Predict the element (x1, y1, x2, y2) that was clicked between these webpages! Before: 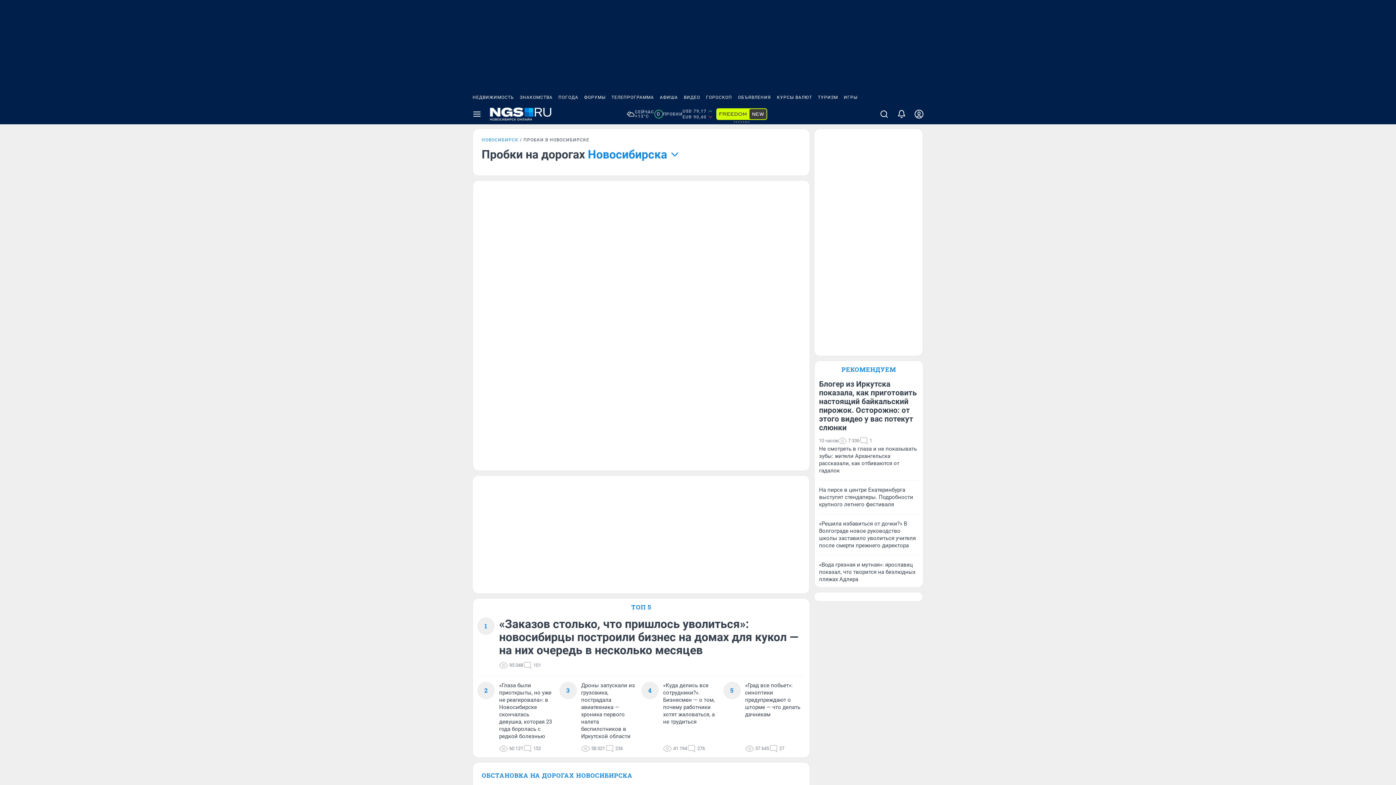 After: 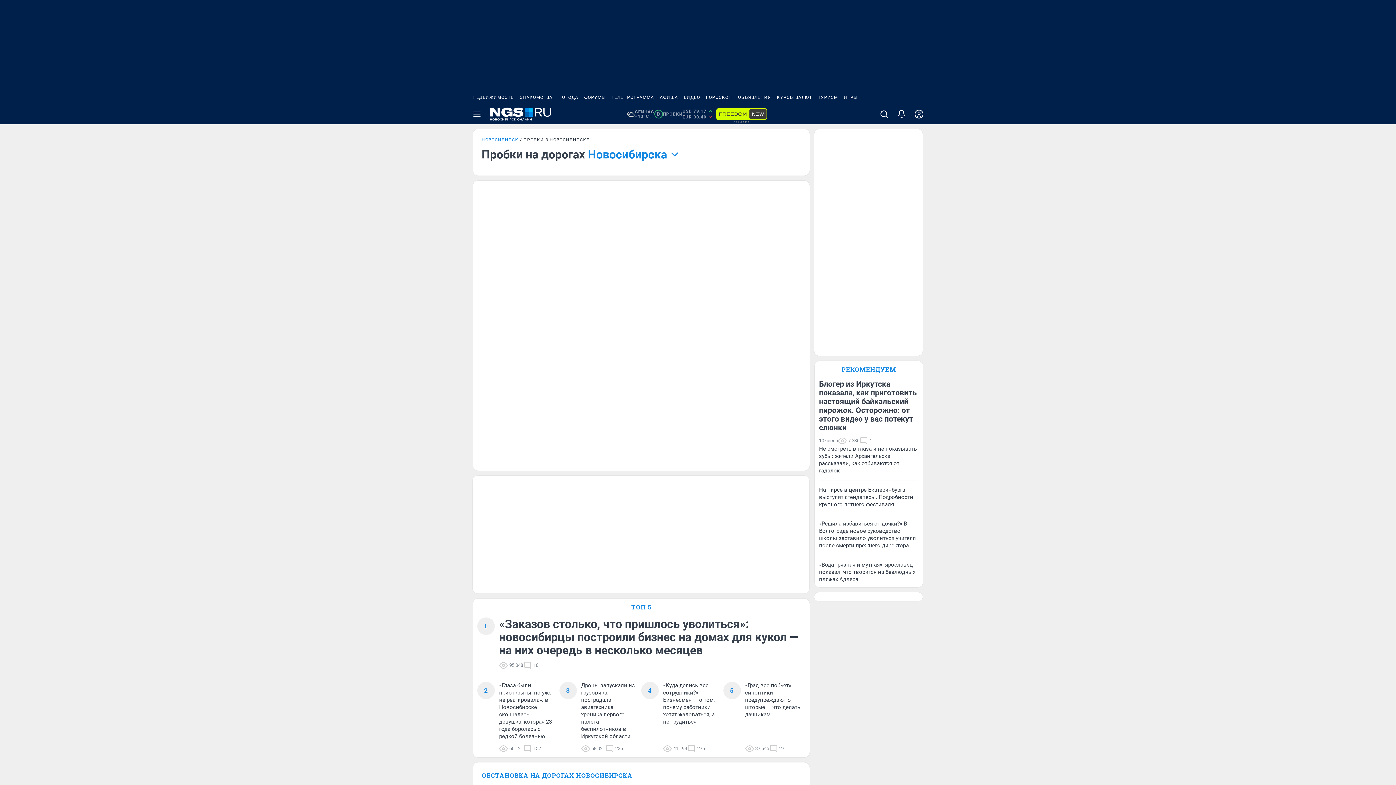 Action: label: USD 79,17
EUR 90,40 bbox: (682, 108, 713, 120)